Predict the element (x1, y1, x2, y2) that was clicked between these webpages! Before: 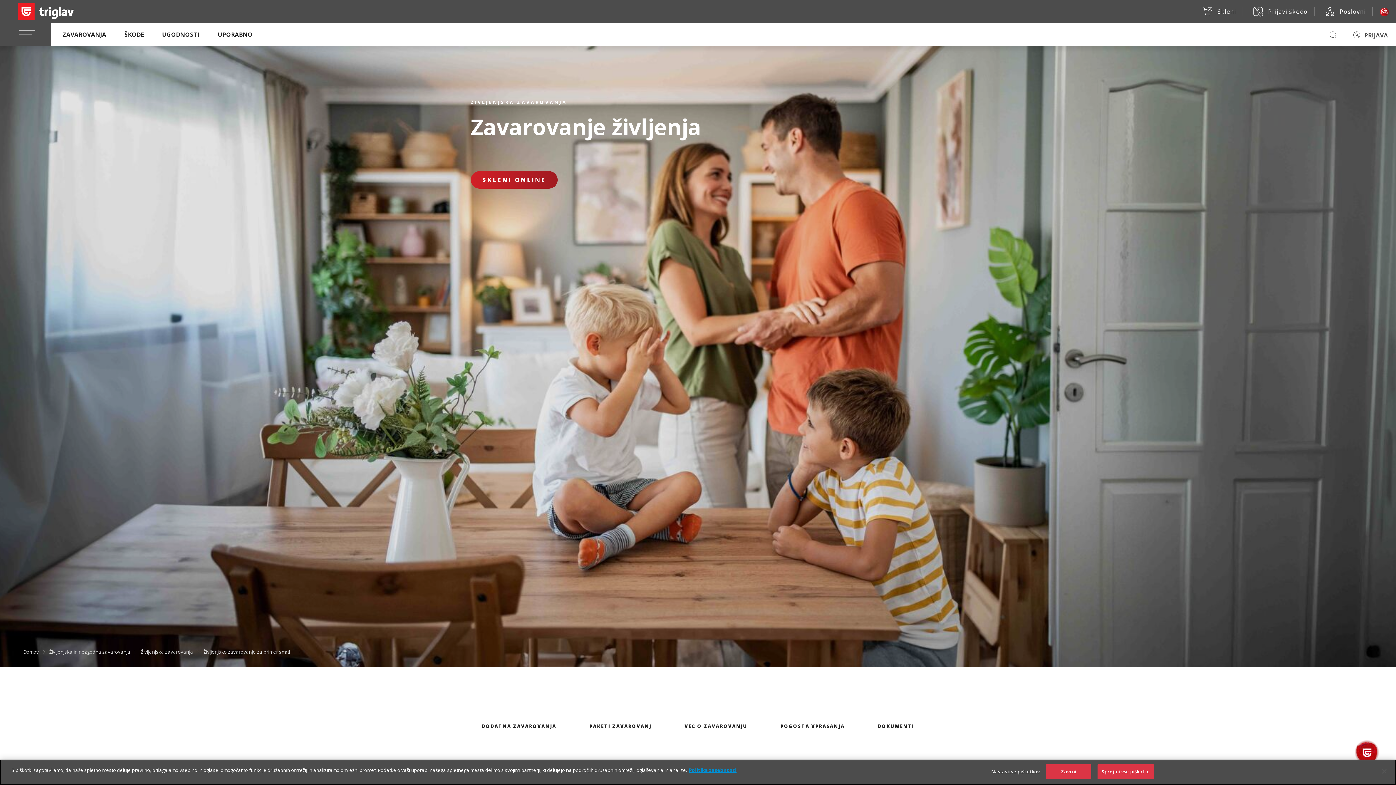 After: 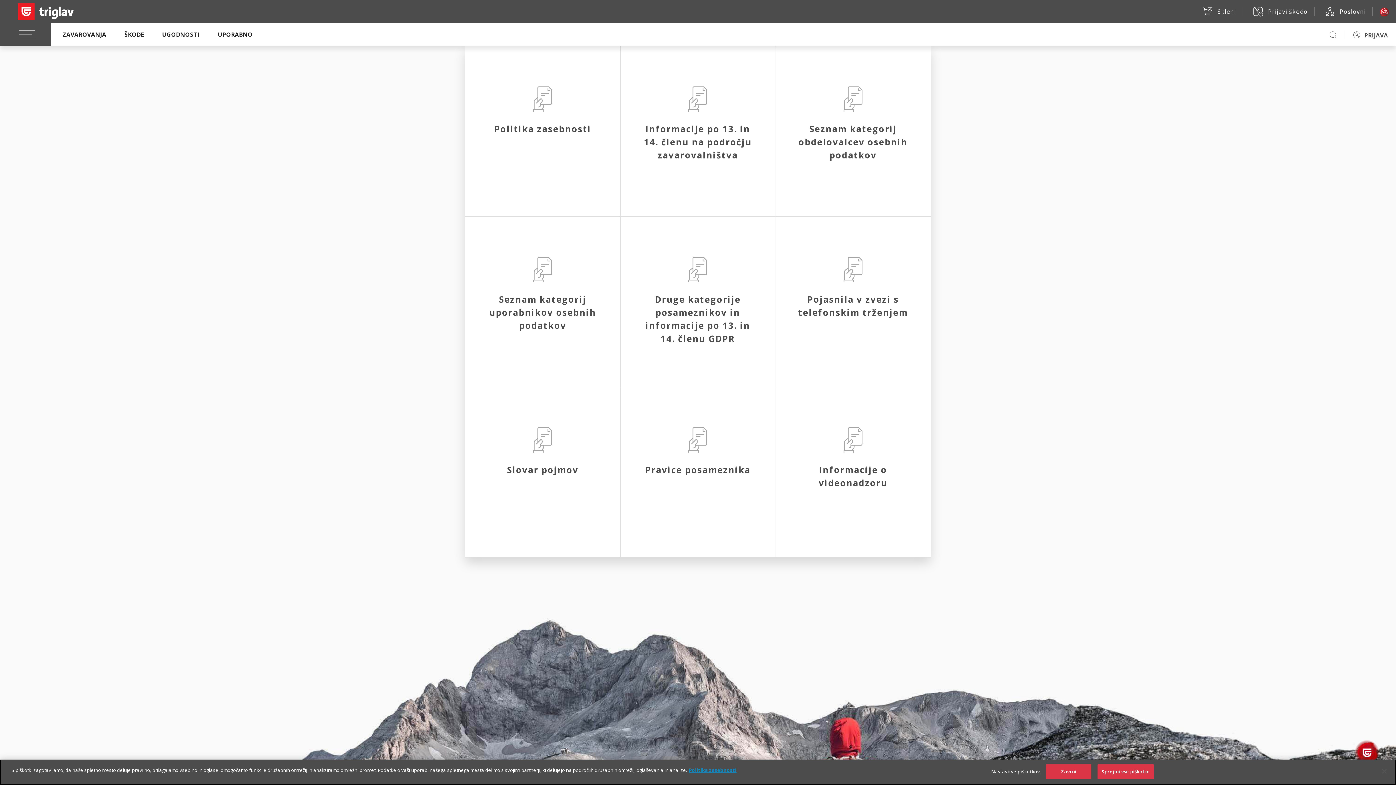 Action: bbox: (689, 767, 736, 773) label: Več informacij o zasebnosti